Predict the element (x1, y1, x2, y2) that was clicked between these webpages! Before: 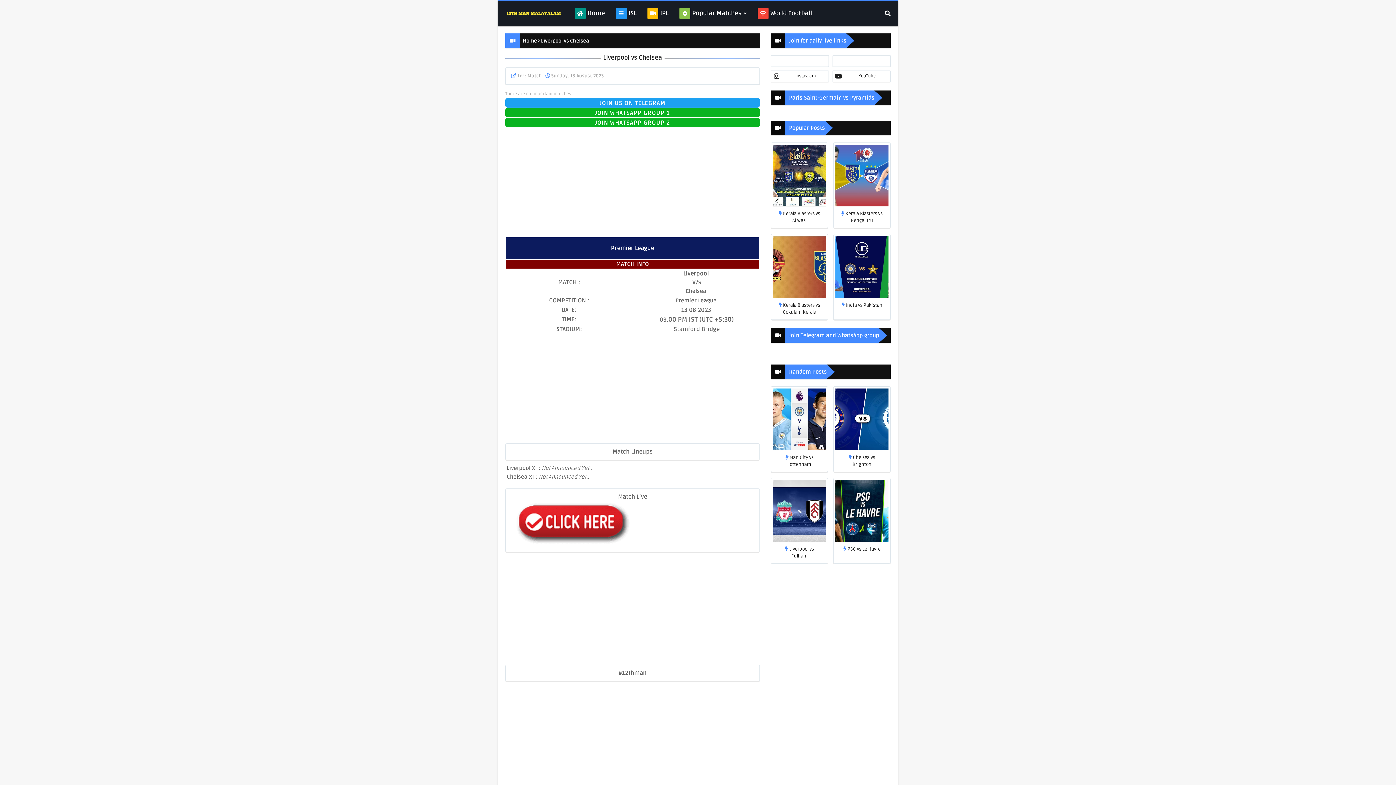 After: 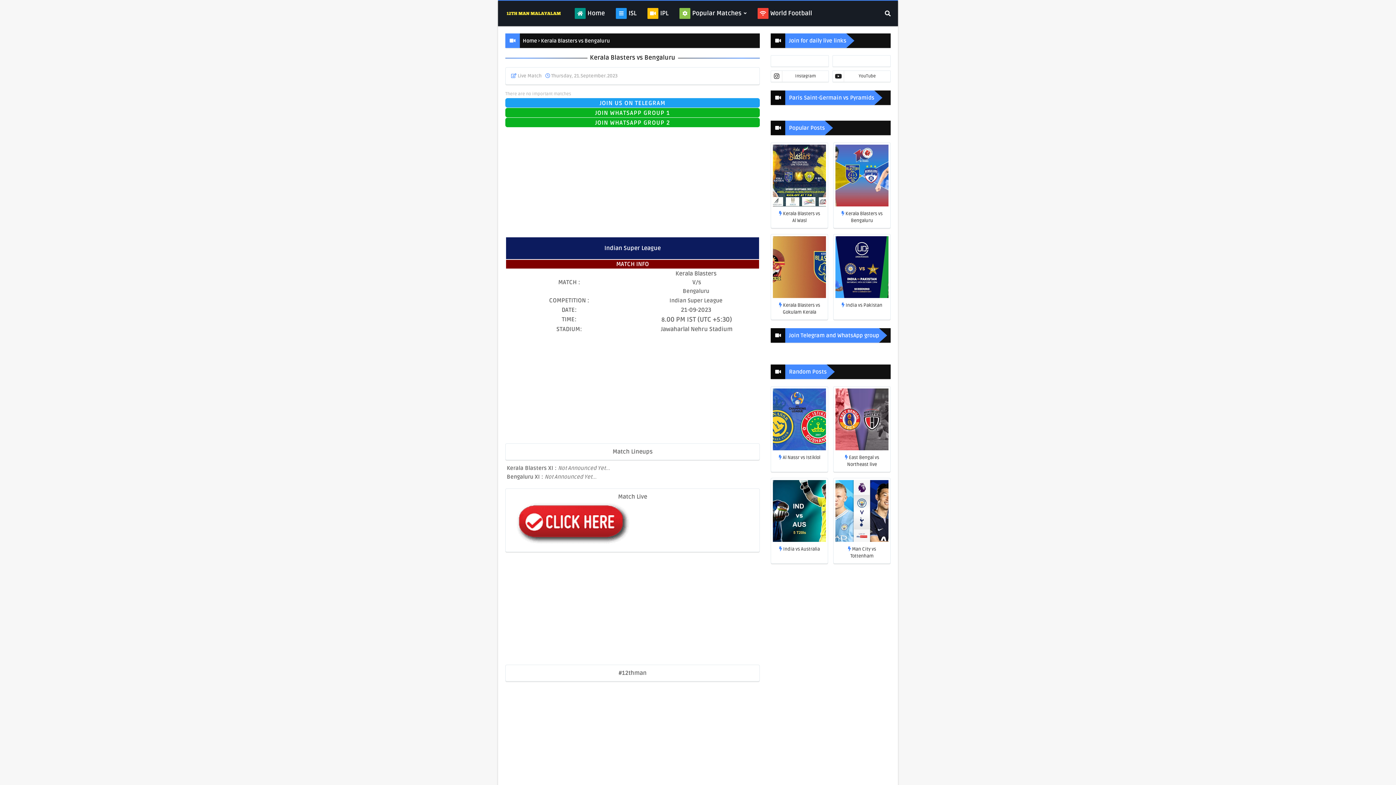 Action: label: Kerala Blasters vs Bengaluru bbox: (839, 210, 885, 224)